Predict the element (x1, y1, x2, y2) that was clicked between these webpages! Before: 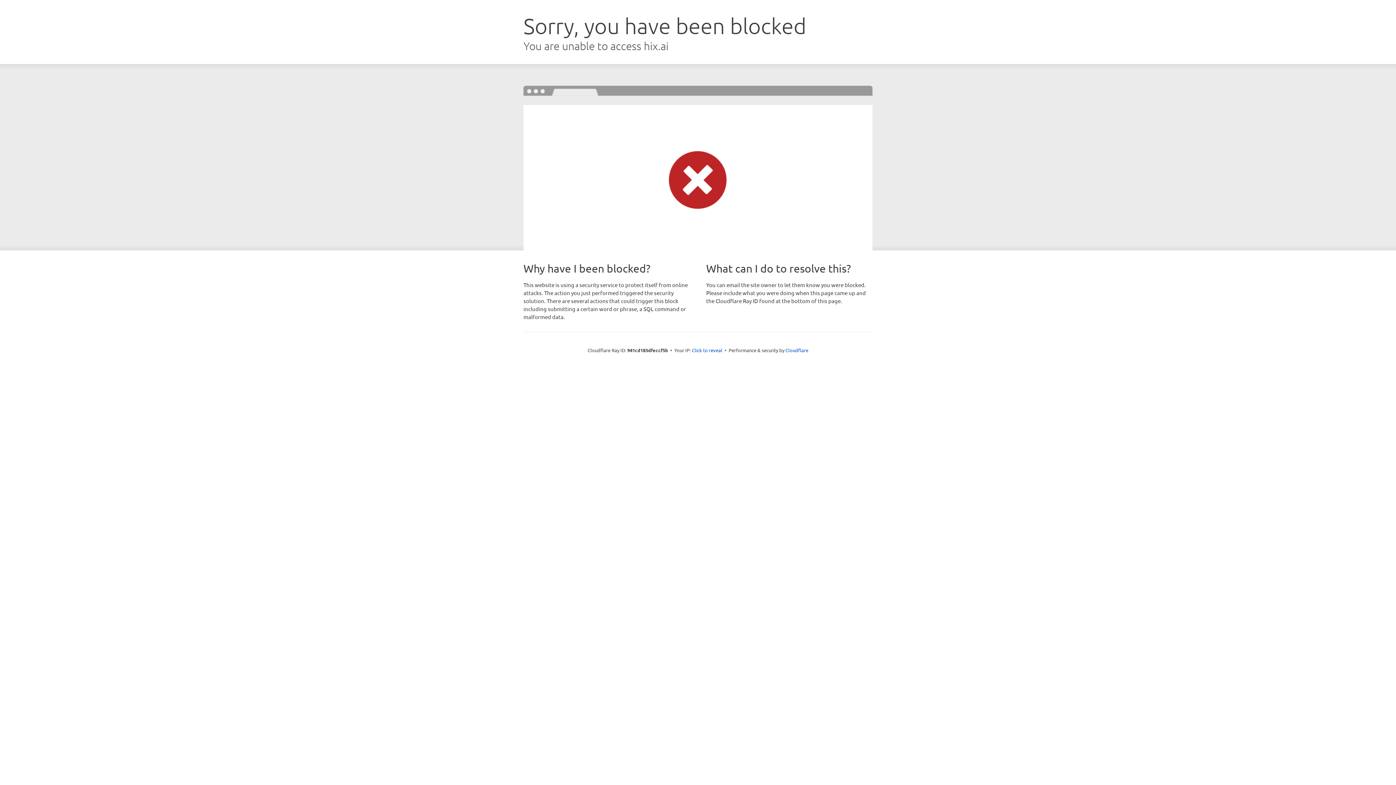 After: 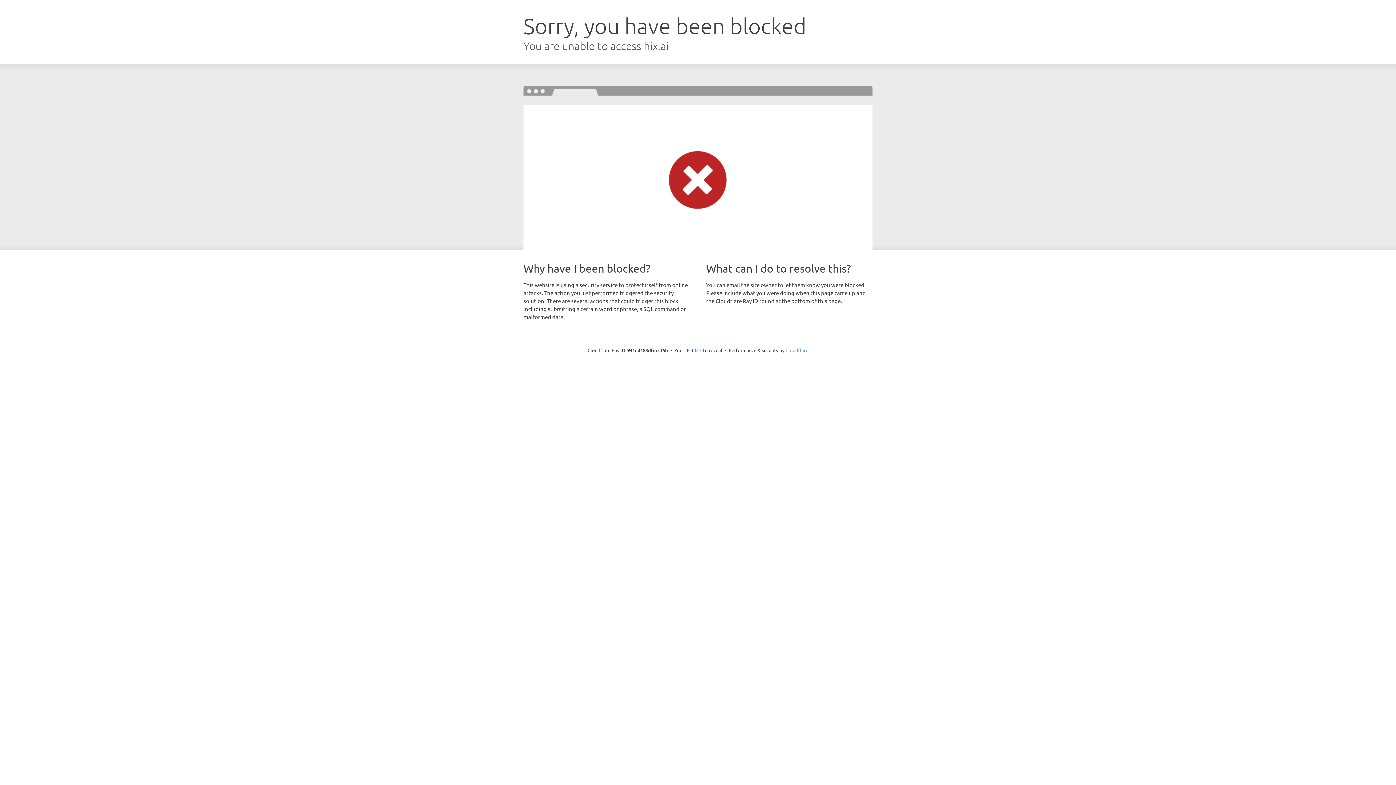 Action: bbox: (785, 347, 808, 353) label: Cloudflare